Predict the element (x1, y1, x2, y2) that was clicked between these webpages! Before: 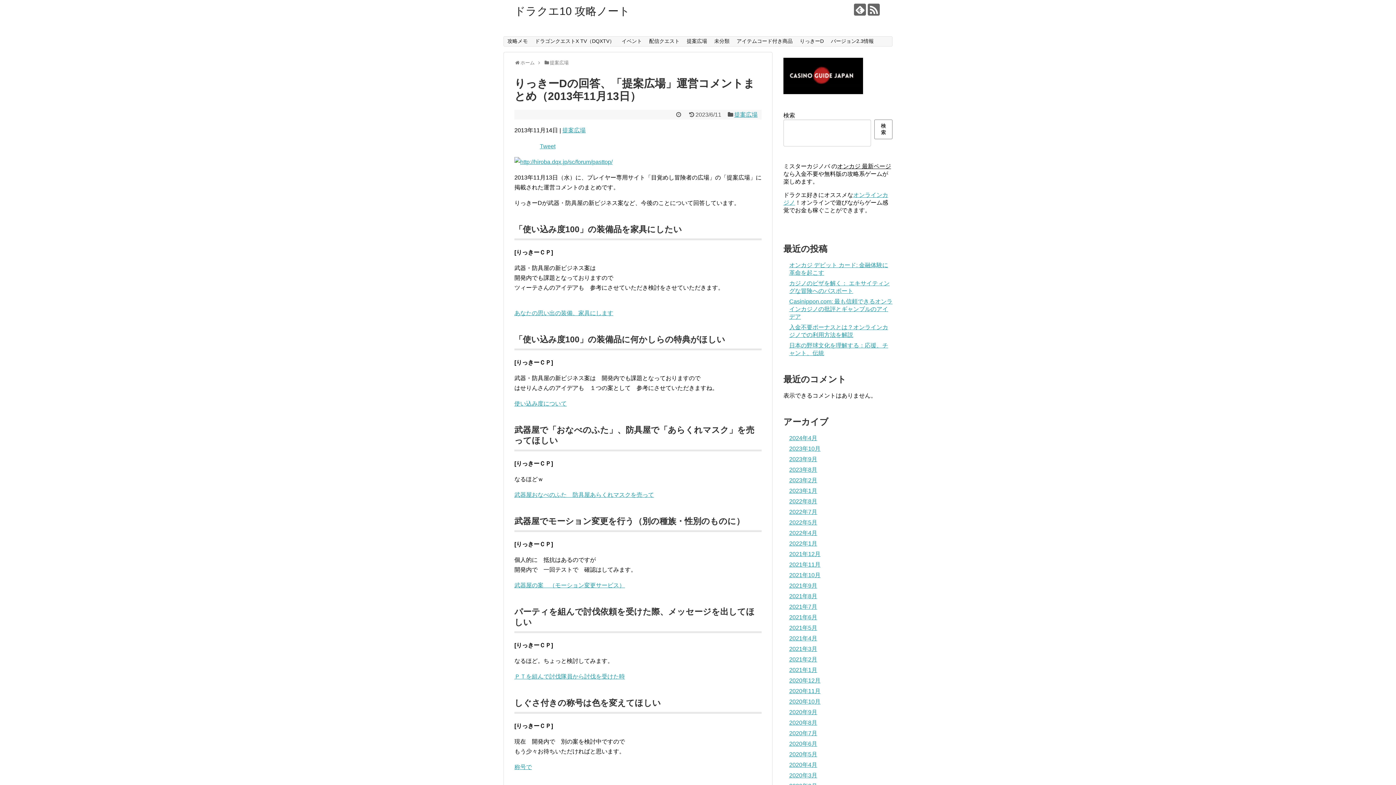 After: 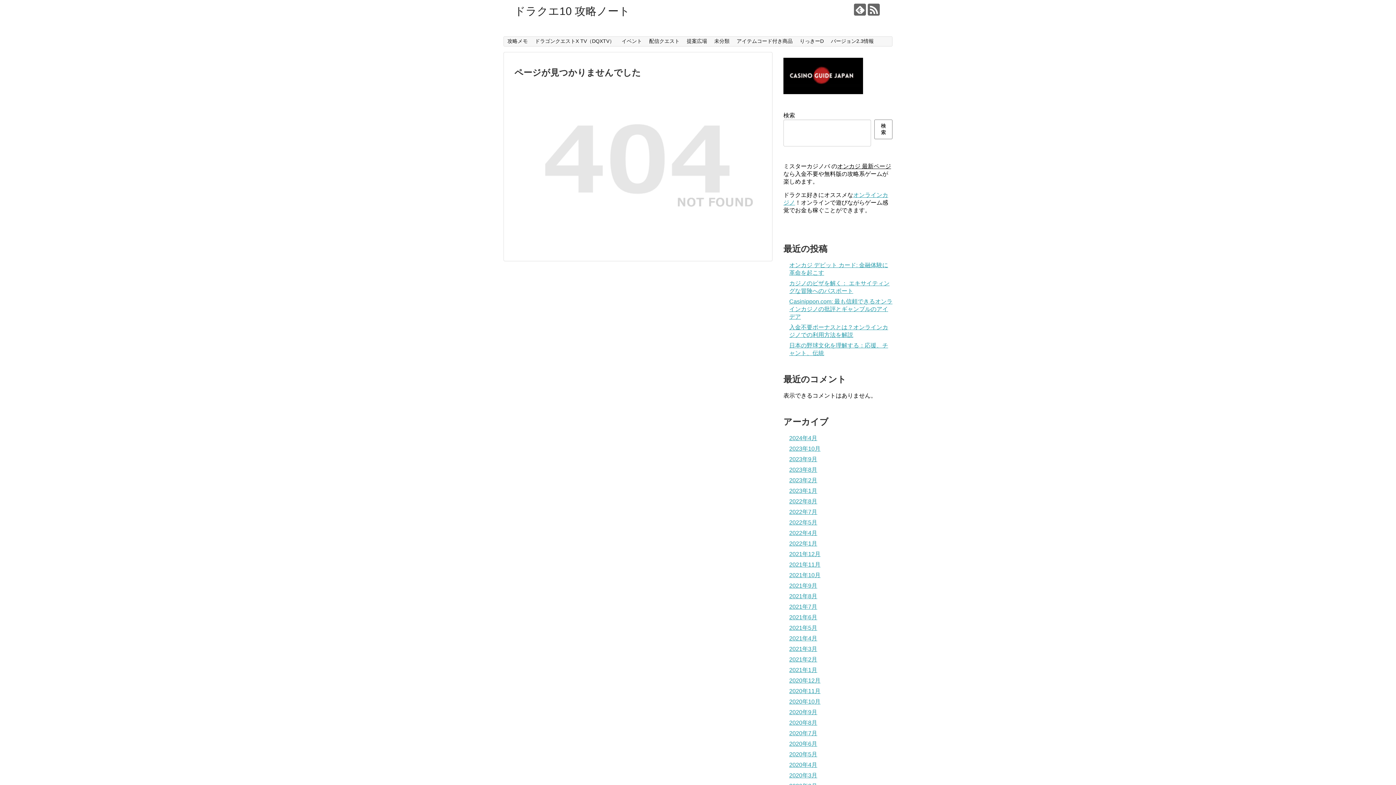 Action: label: 称号で bbox: (514, 764, 532, 770)